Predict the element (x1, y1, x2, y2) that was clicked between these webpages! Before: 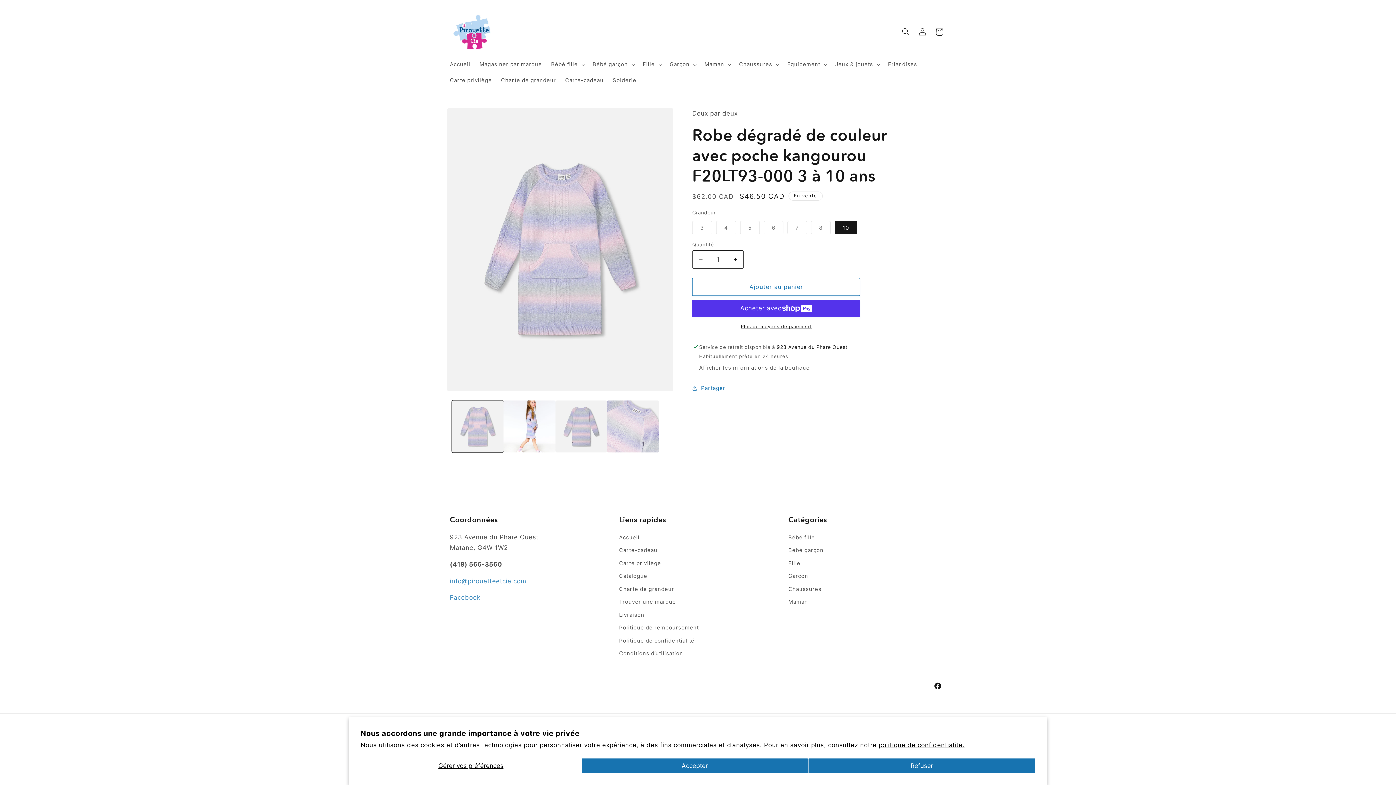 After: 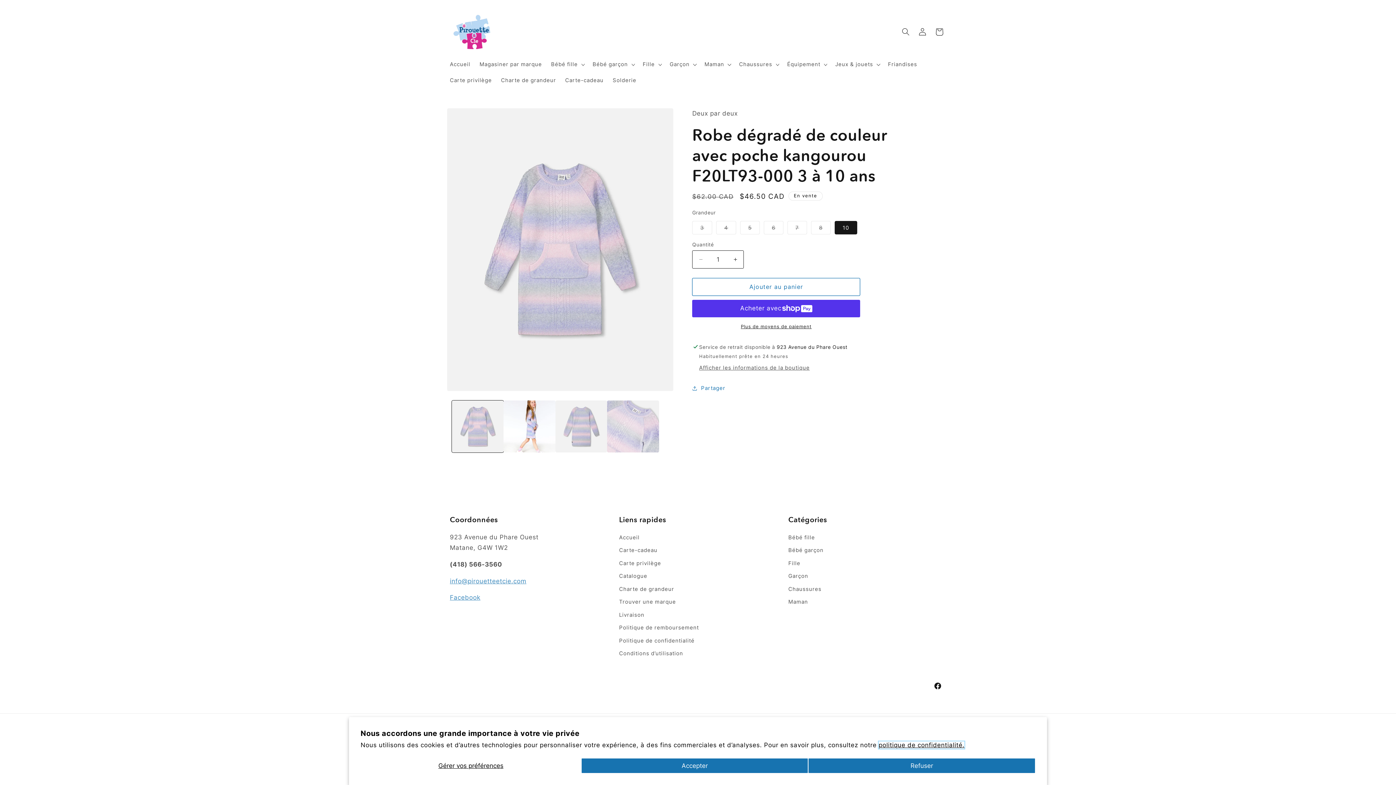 Action: label: politique de confidentialité. bbox: (878, 741, 964, 749)